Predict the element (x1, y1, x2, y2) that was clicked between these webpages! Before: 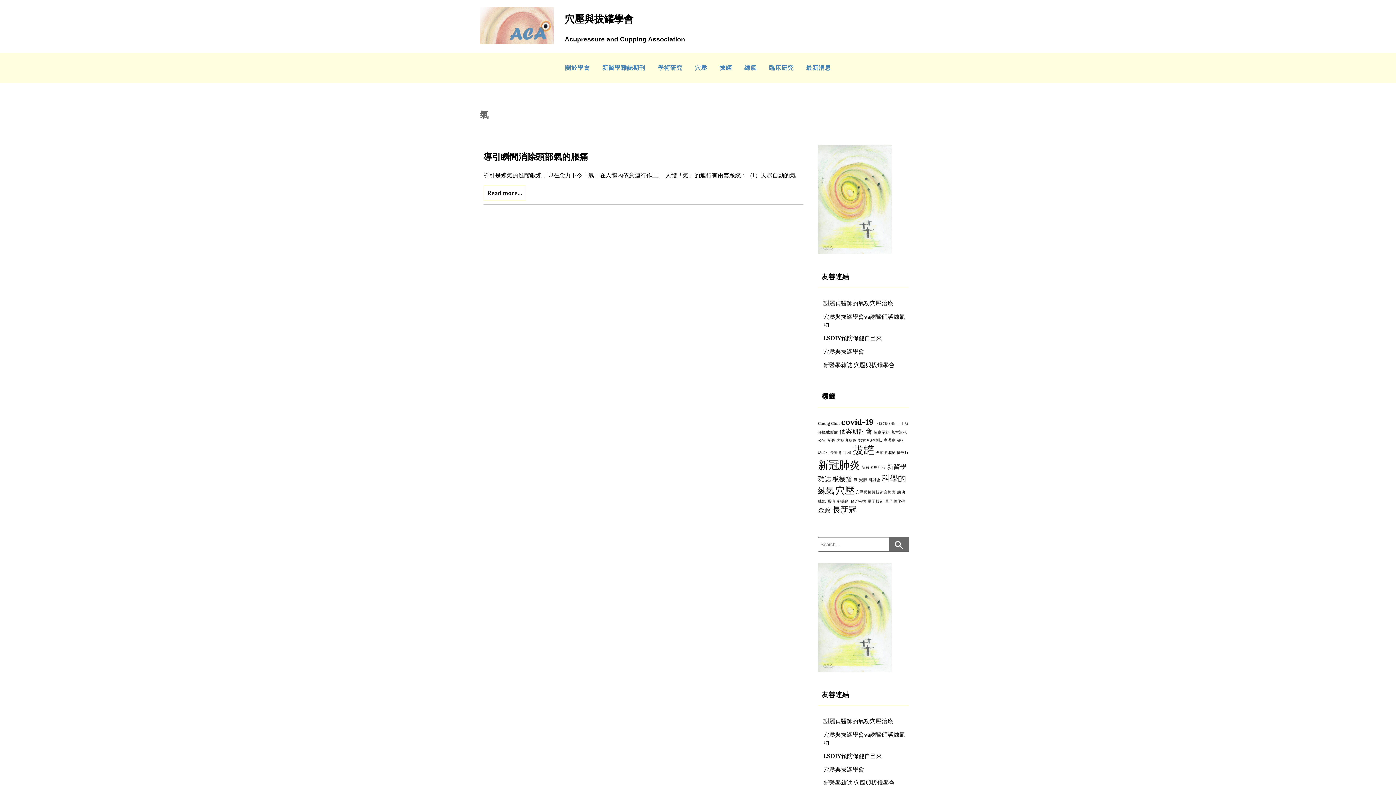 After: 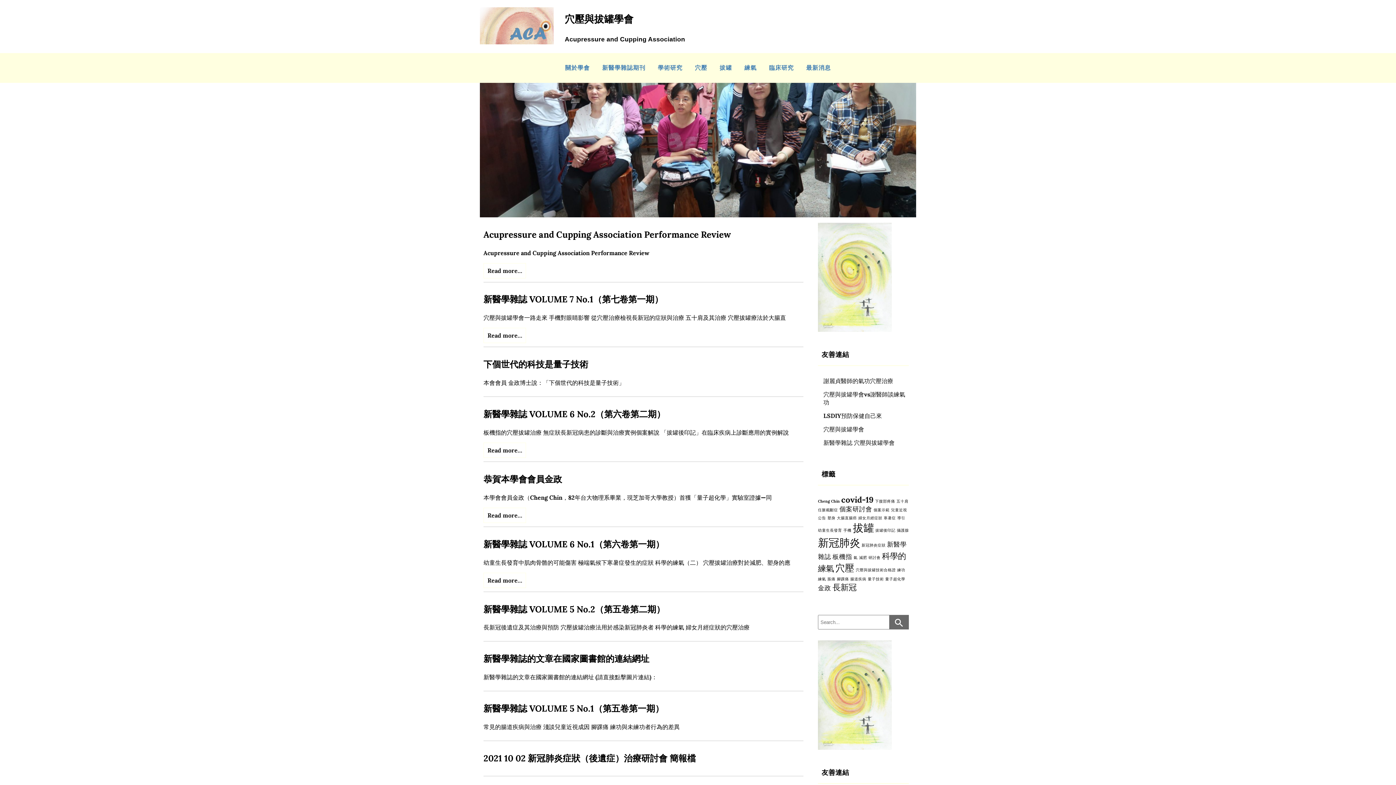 Action: bbox: (480, 7, 553, 45)